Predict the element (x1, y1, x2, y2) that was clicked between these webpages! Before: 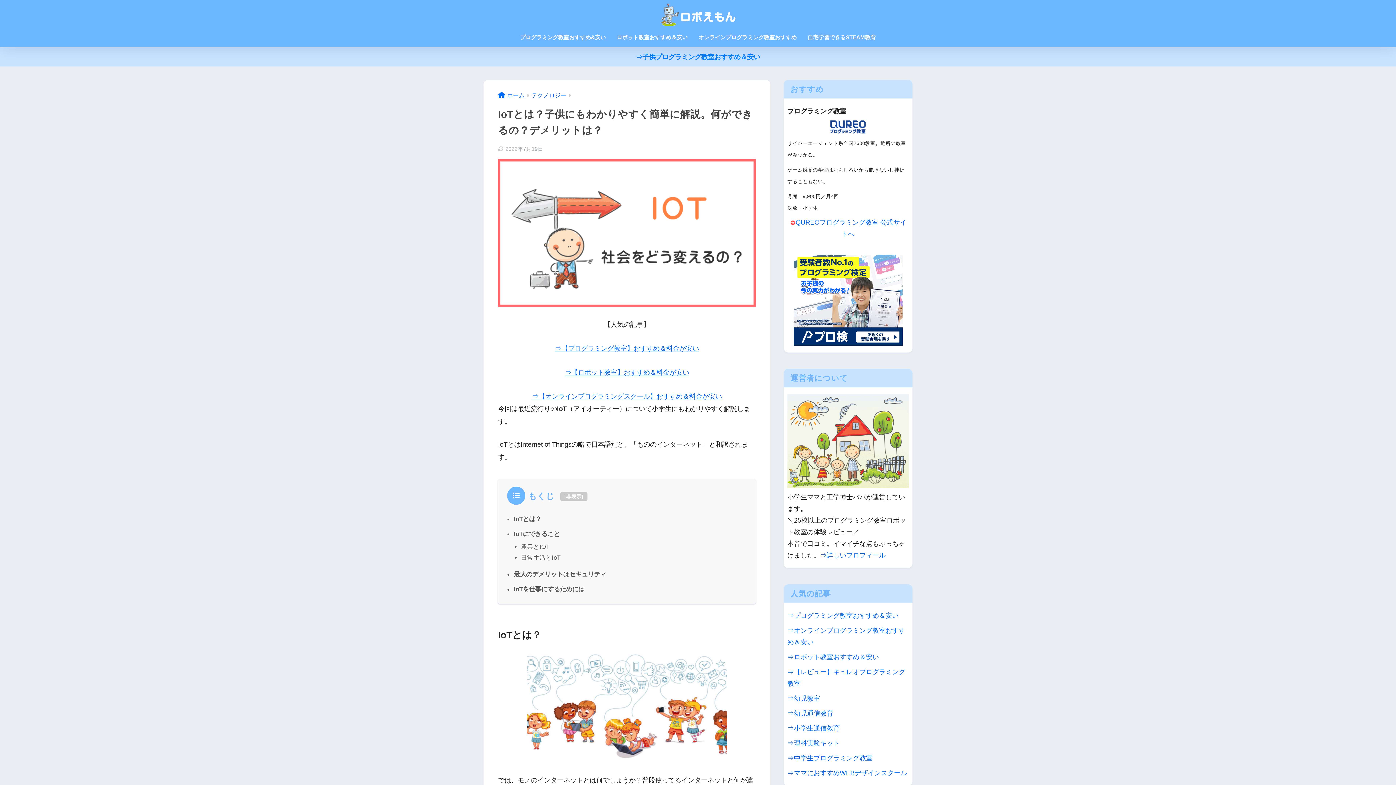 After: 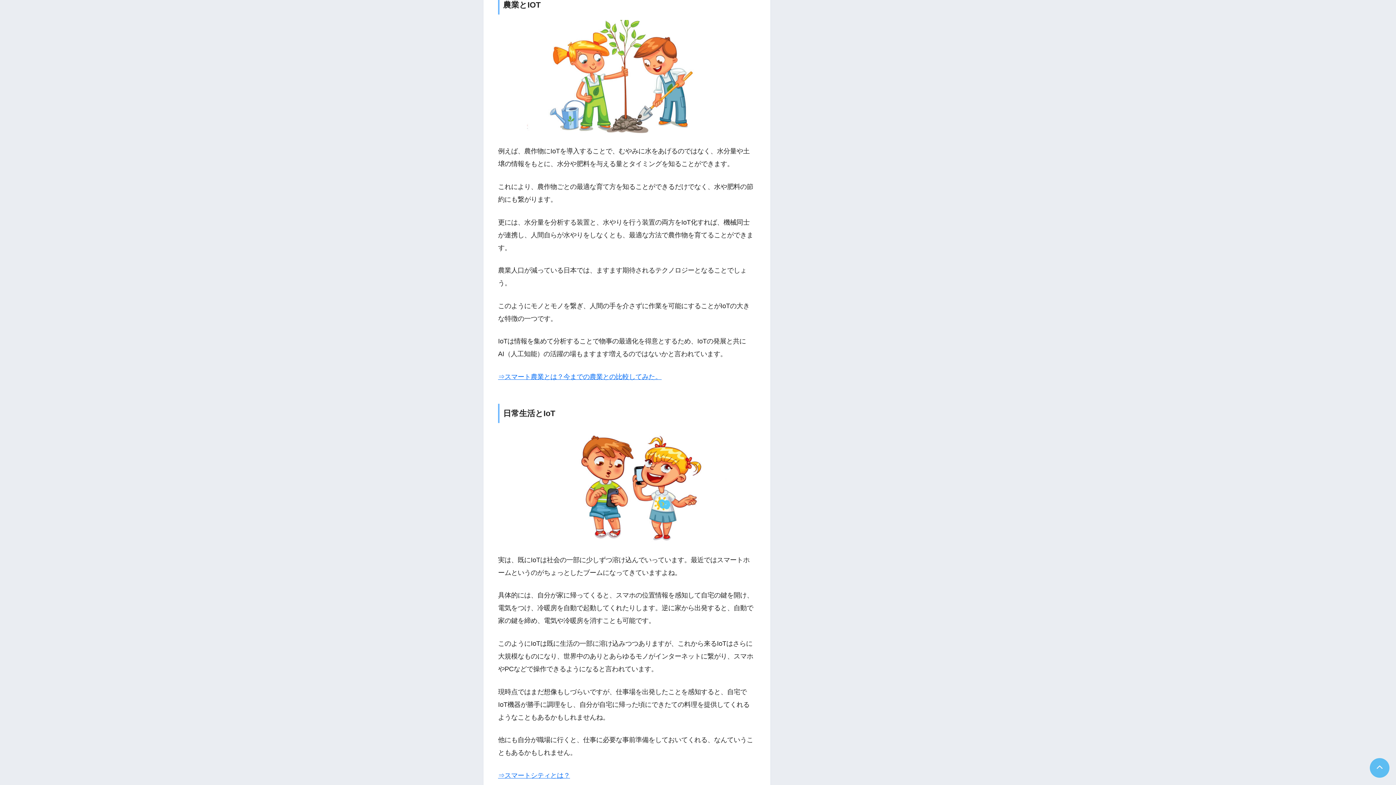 Action: bbox: (521, 543, 549, 550) label: 農業とIOT